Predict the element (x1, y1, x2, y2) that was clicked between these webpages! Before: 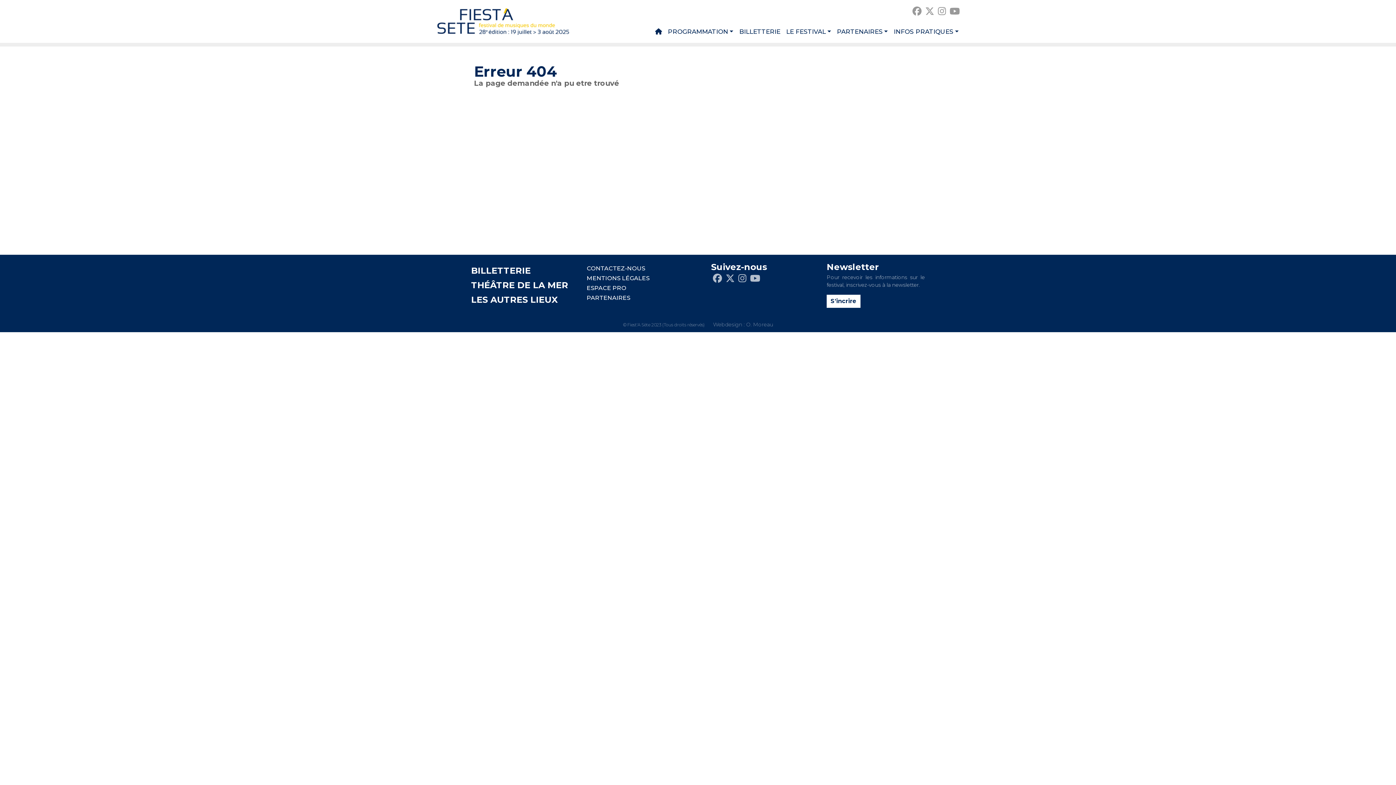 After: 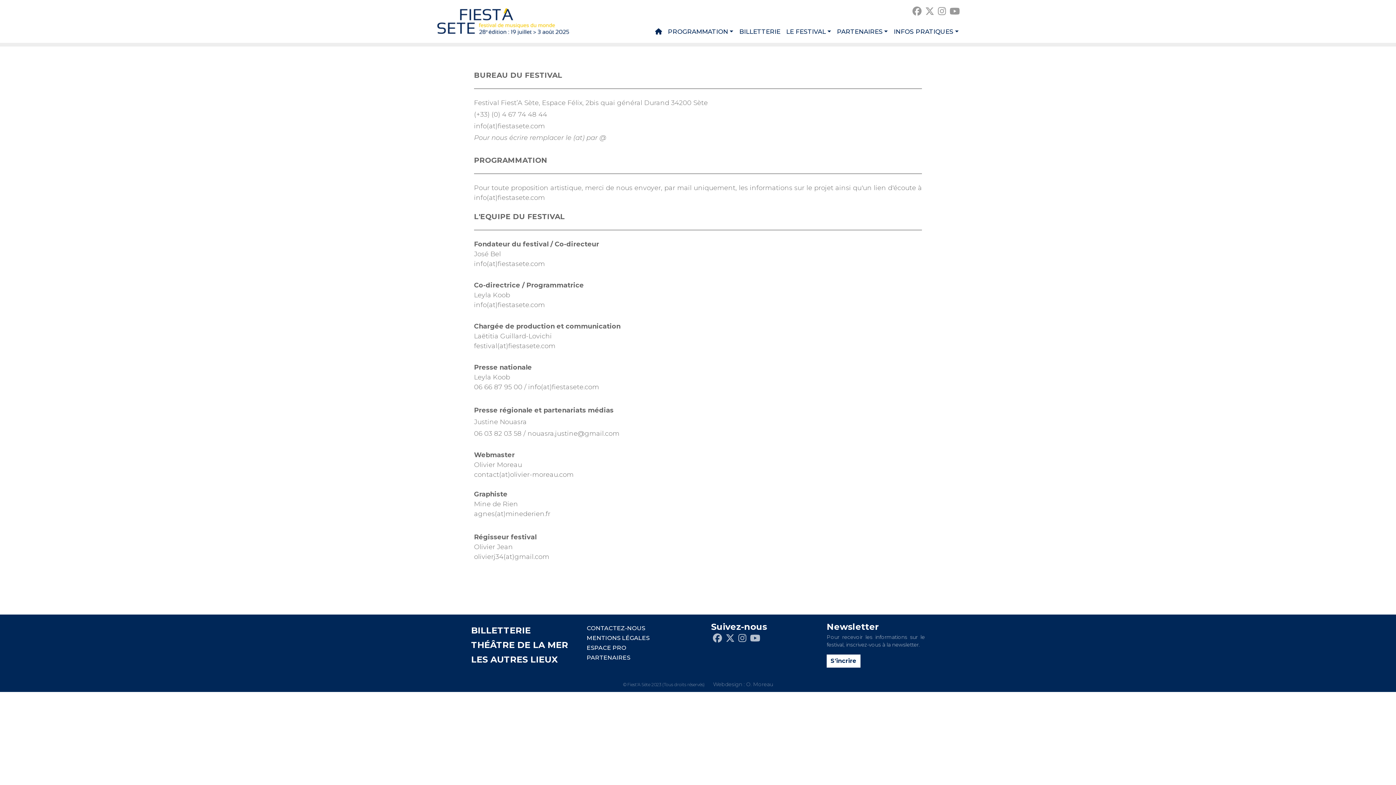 Action: bbox: (586, 265, 645, 272) label: CONTACTEZ-NOUS